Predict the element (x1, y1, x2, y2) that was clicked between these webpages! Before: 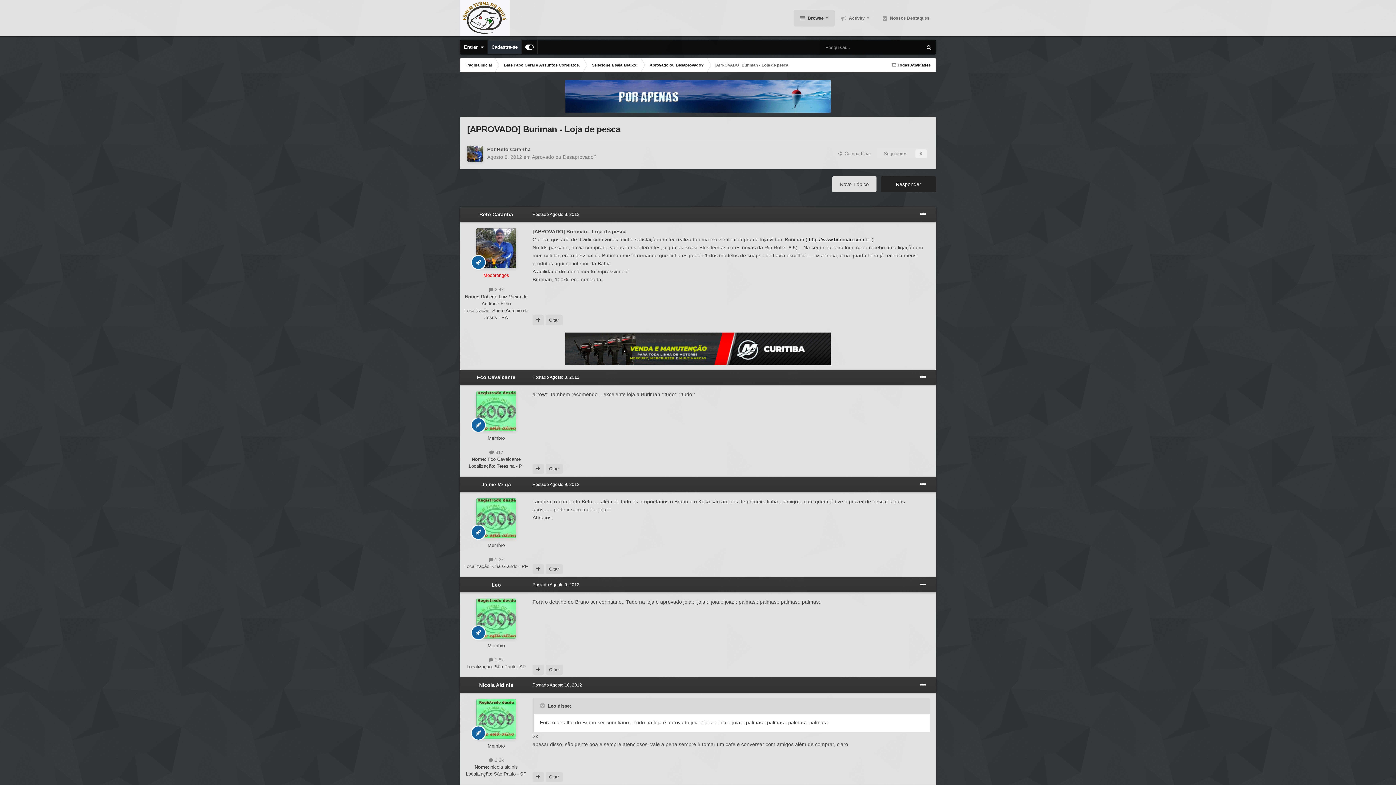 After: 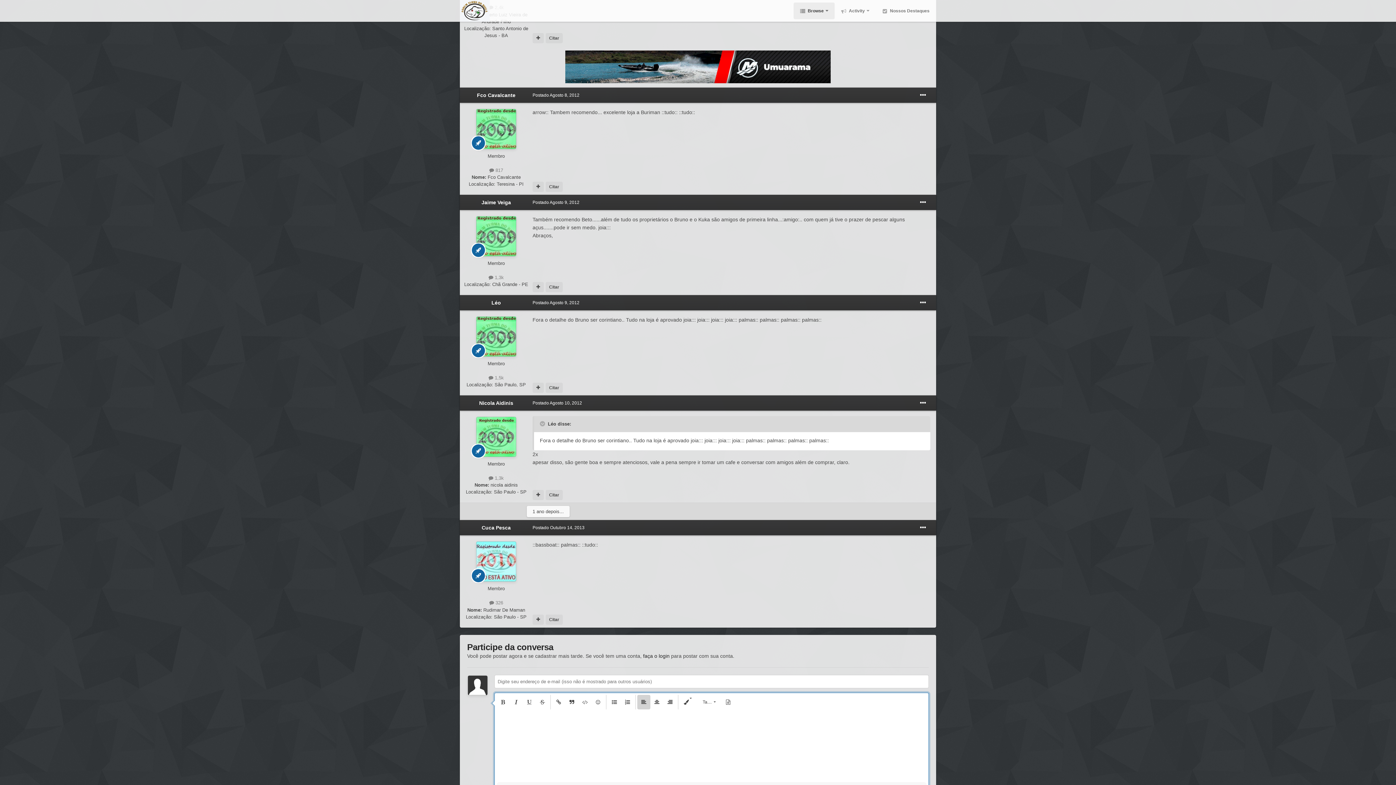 Action: label: Responder bbox: (881, 176, 936, 192)